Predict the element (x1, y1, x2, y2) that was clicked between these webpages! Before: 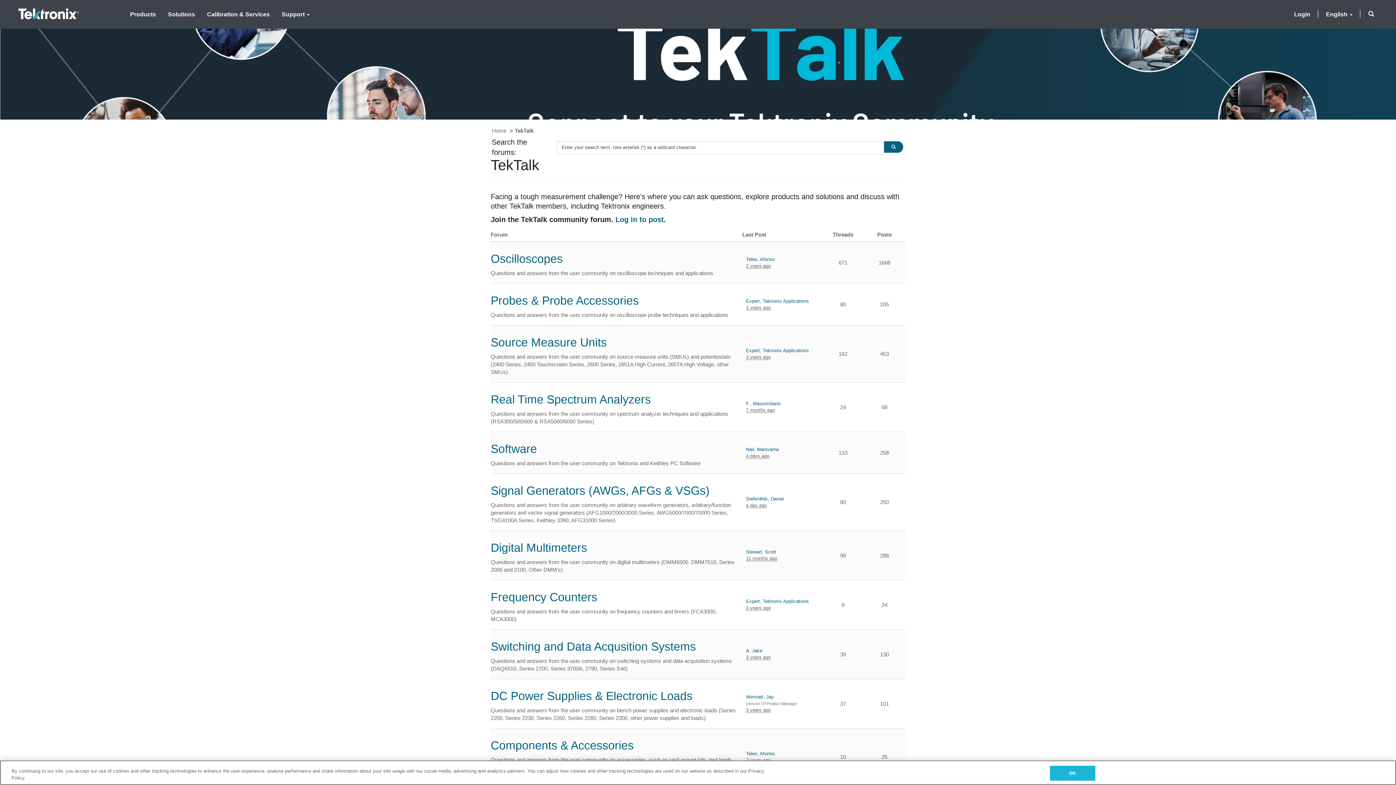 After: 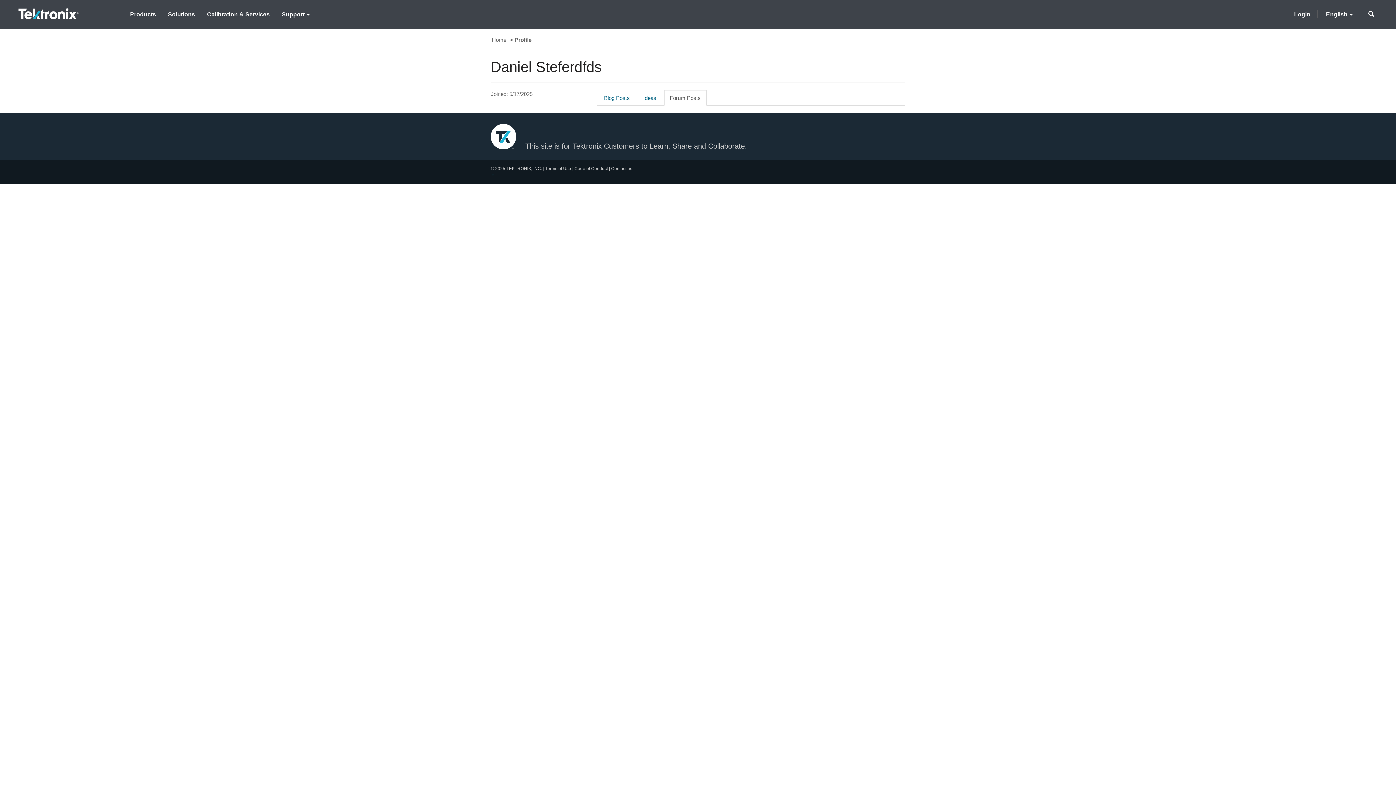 Action: bbox: (746, 496, 784, 502) label: Steferdfds, Daniel